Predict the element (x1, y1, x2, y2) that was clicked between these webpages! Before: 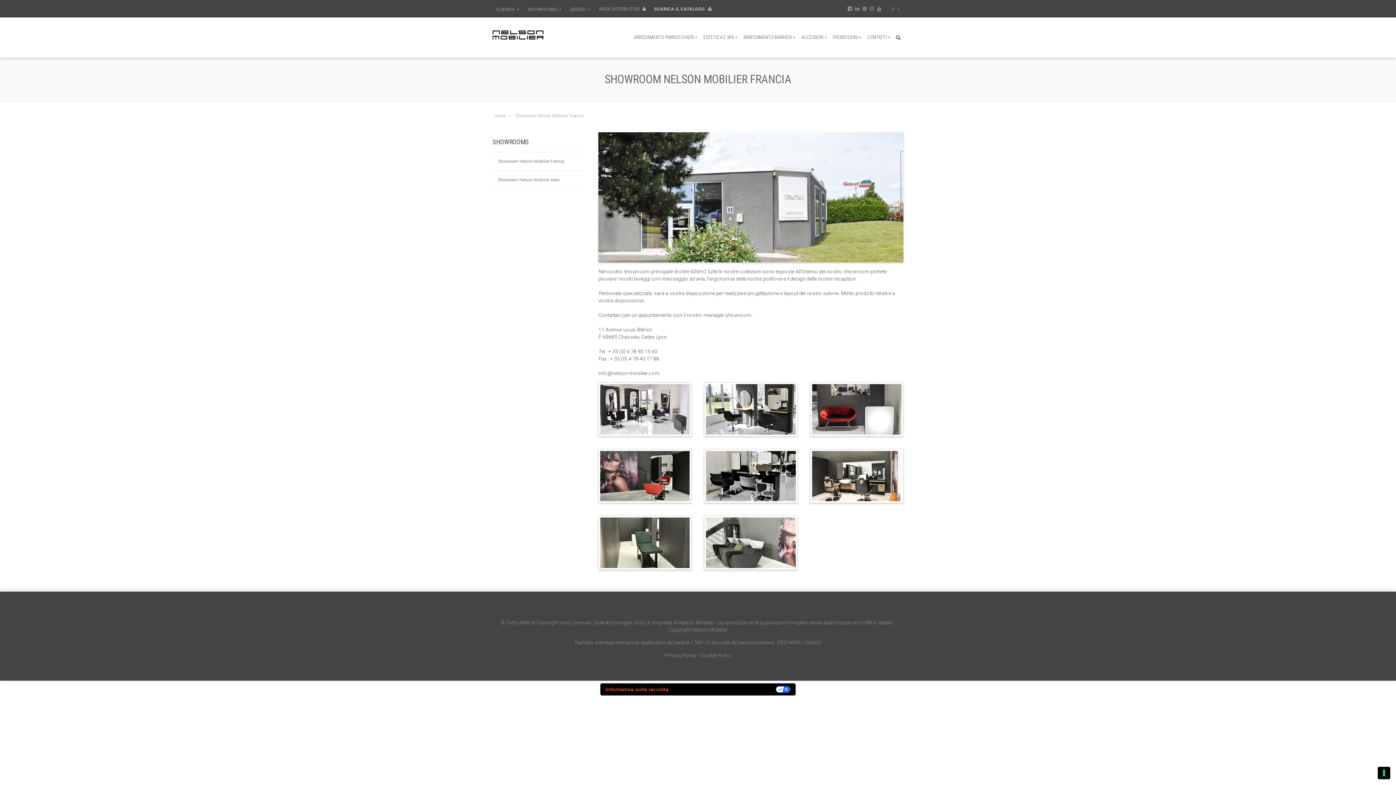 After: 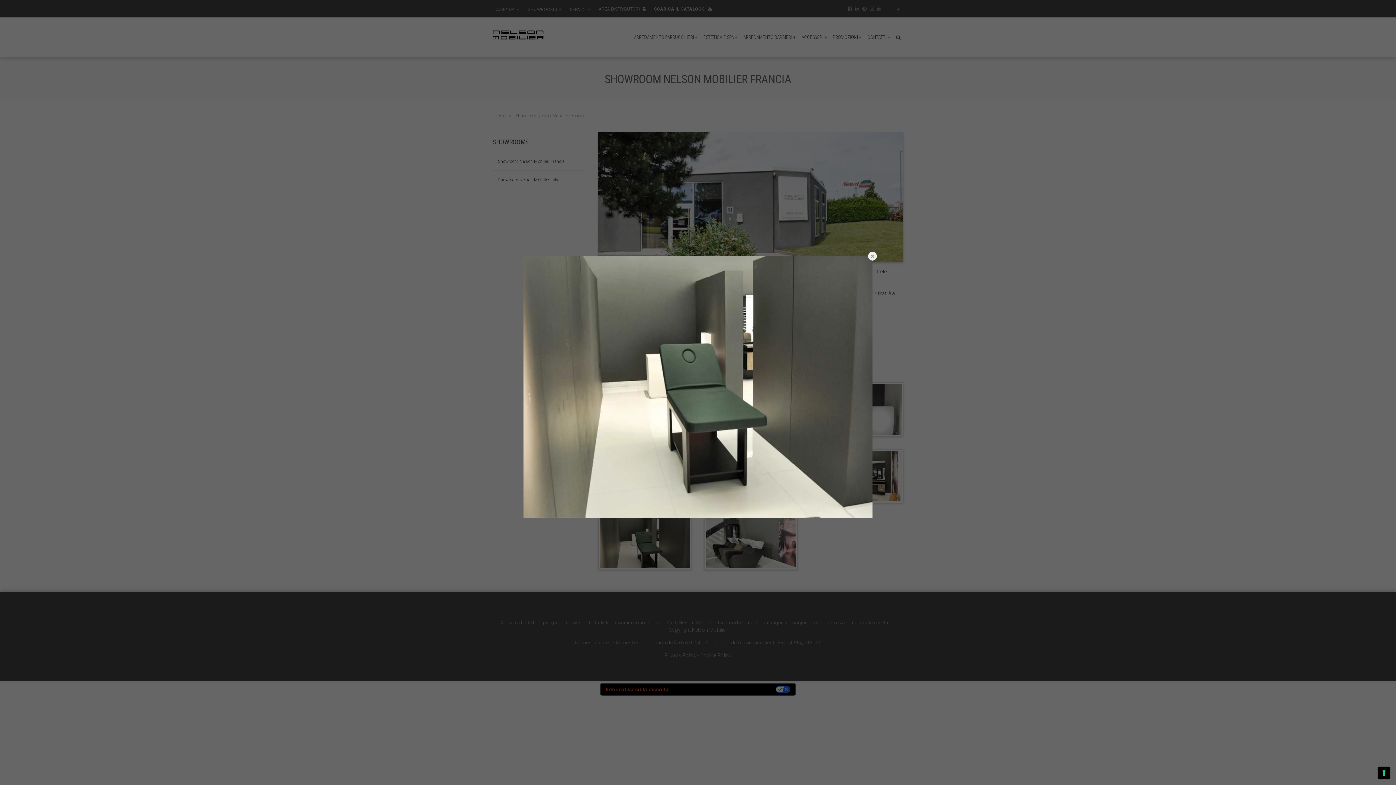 Action: bbox: (598, 516, 691, 570)